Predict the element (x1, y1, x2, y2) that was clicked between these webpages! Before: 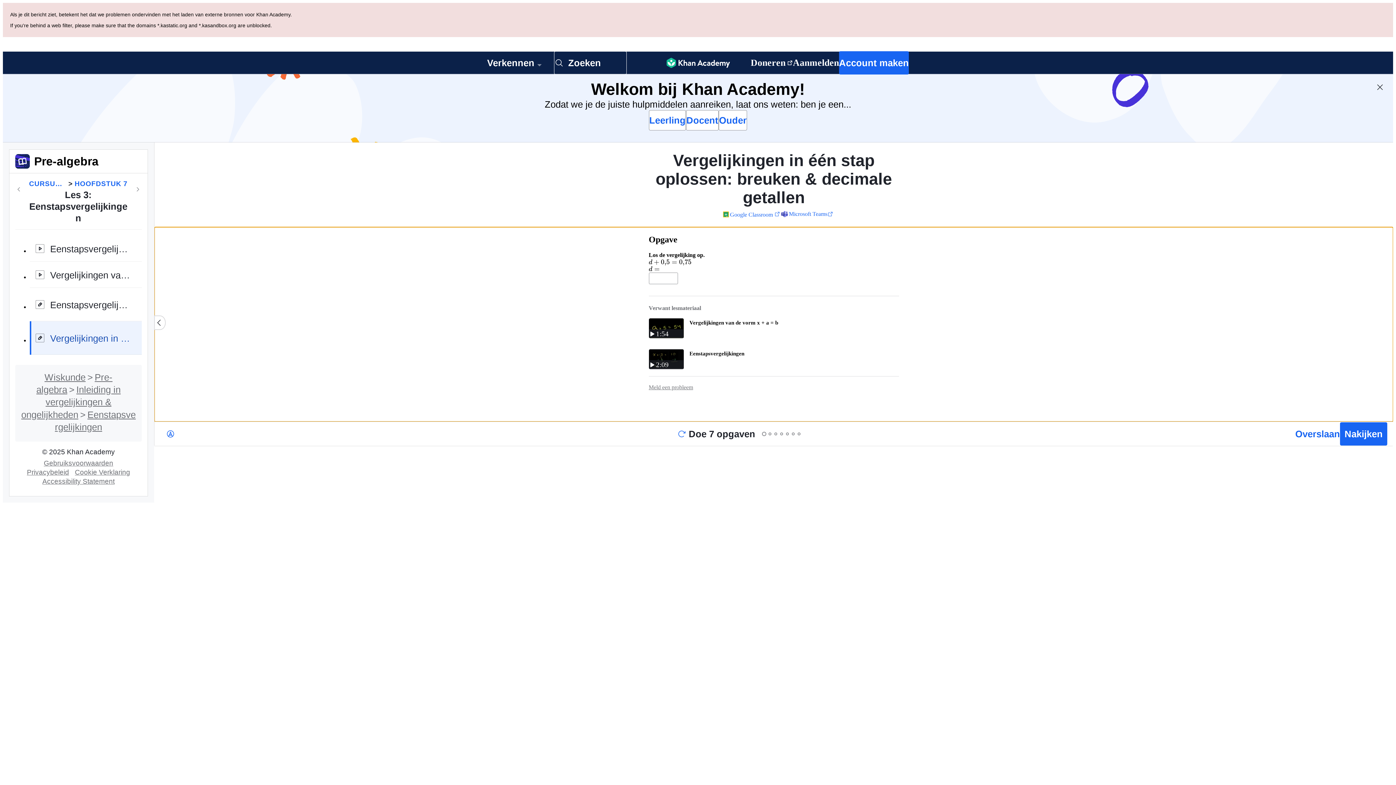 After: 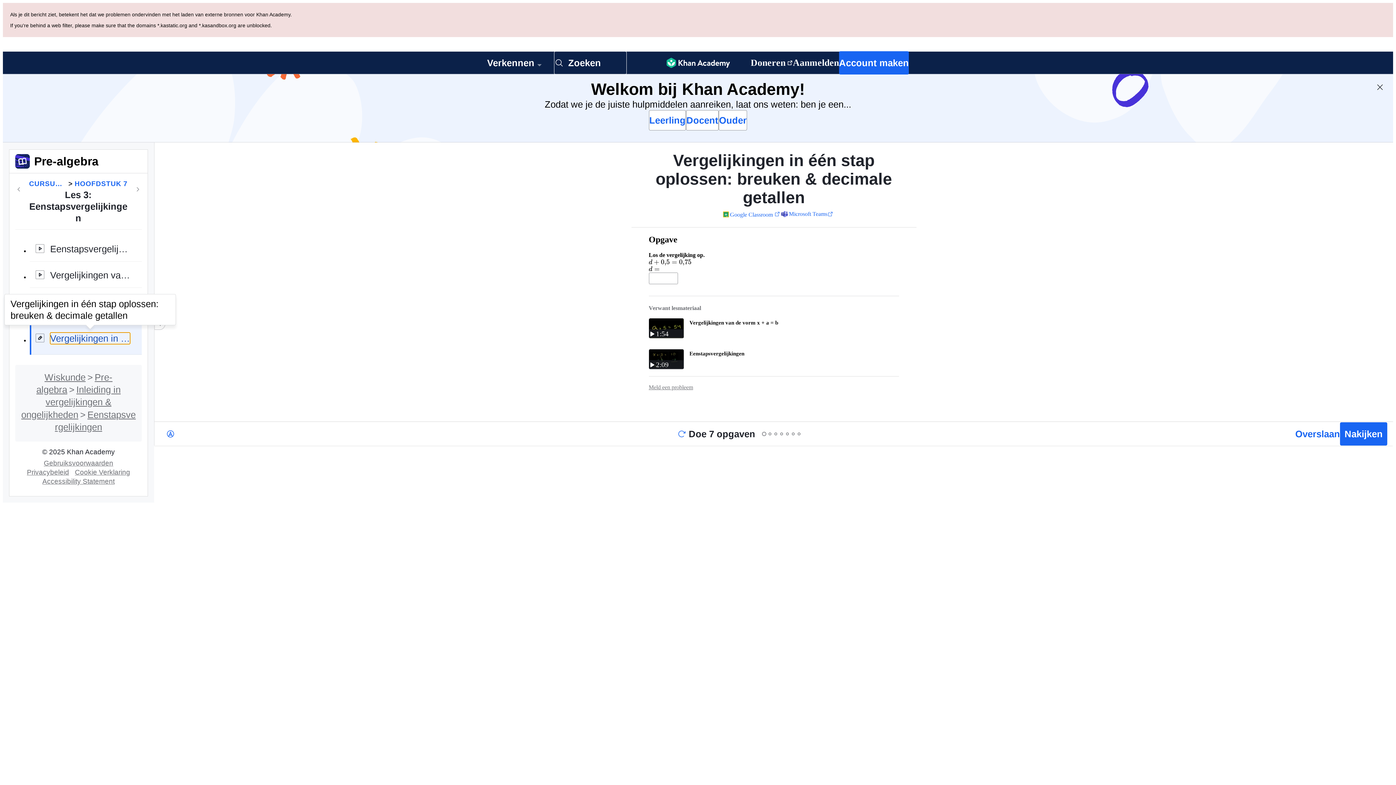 Action: bbox: (29, 253, 141, 286) label: Vergelijkingen in één stap oplossen: breuken & decimale getallen